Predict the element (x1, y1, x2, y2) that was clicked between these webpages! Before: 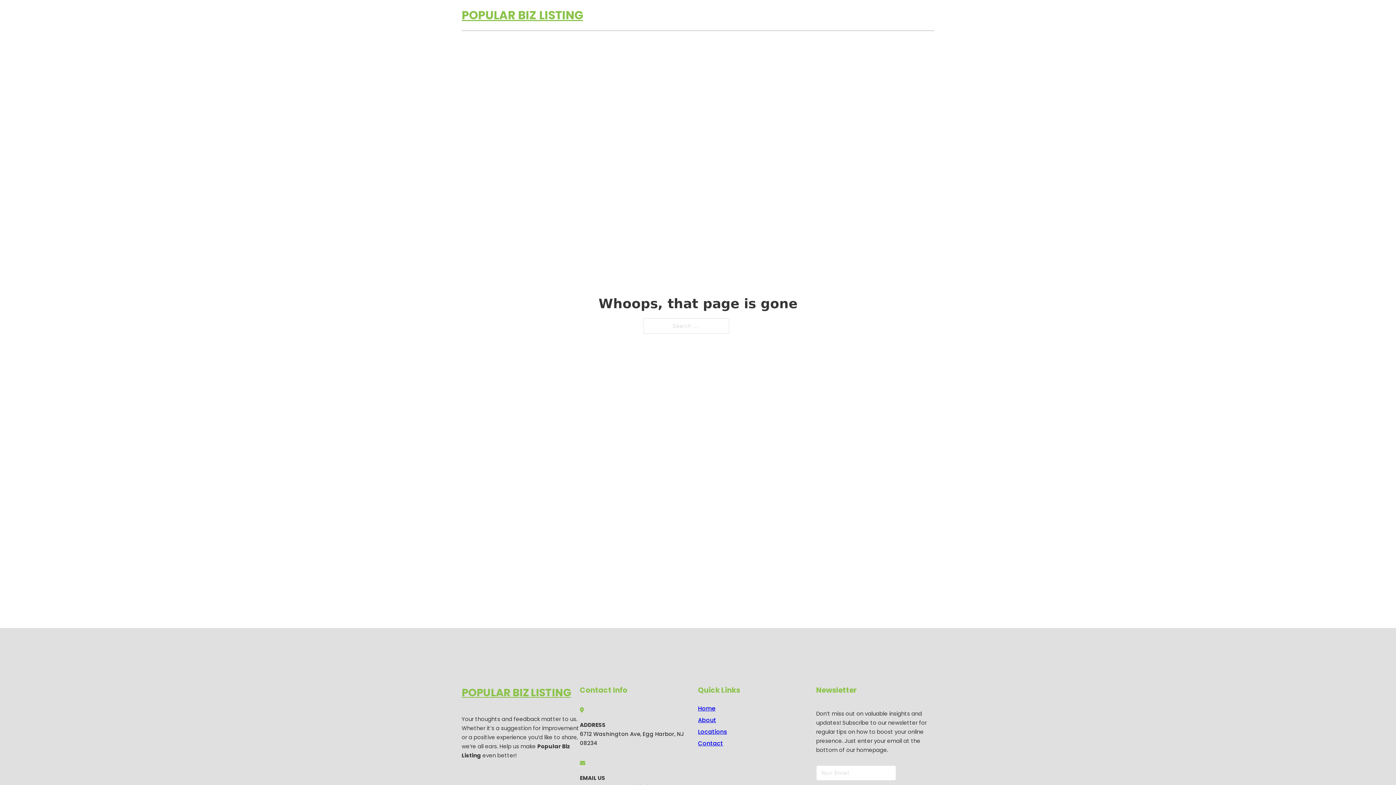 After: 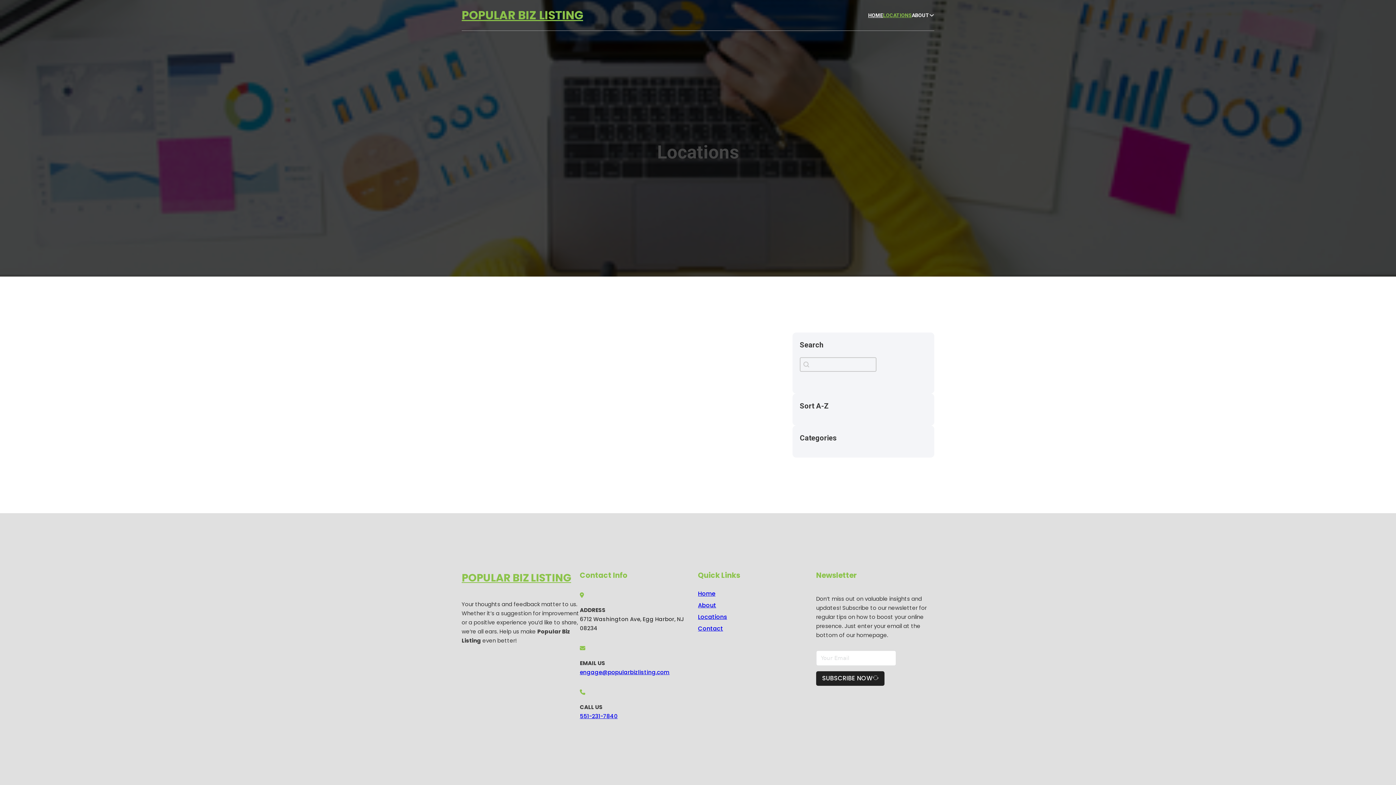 Action: bbox: (698, 727, 727, 736) label: Locations